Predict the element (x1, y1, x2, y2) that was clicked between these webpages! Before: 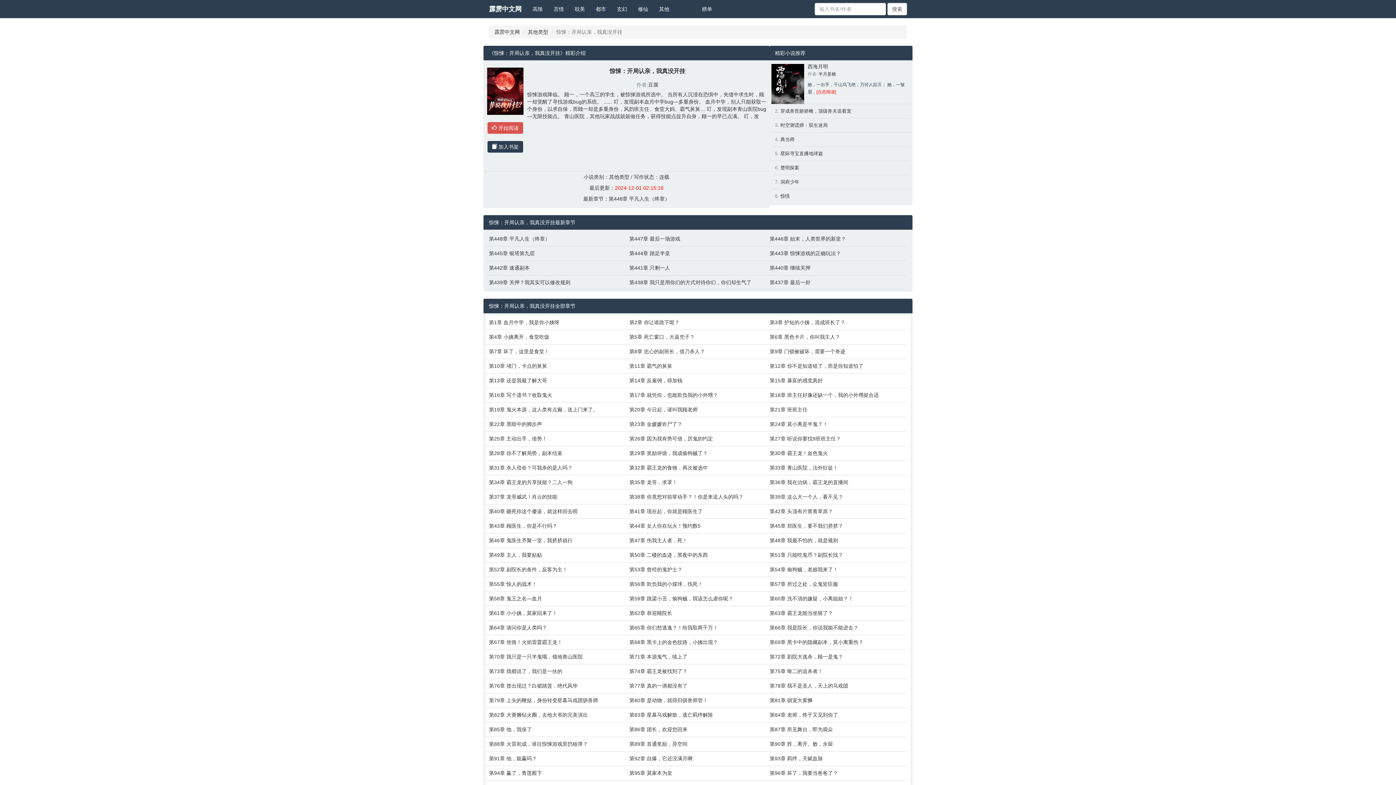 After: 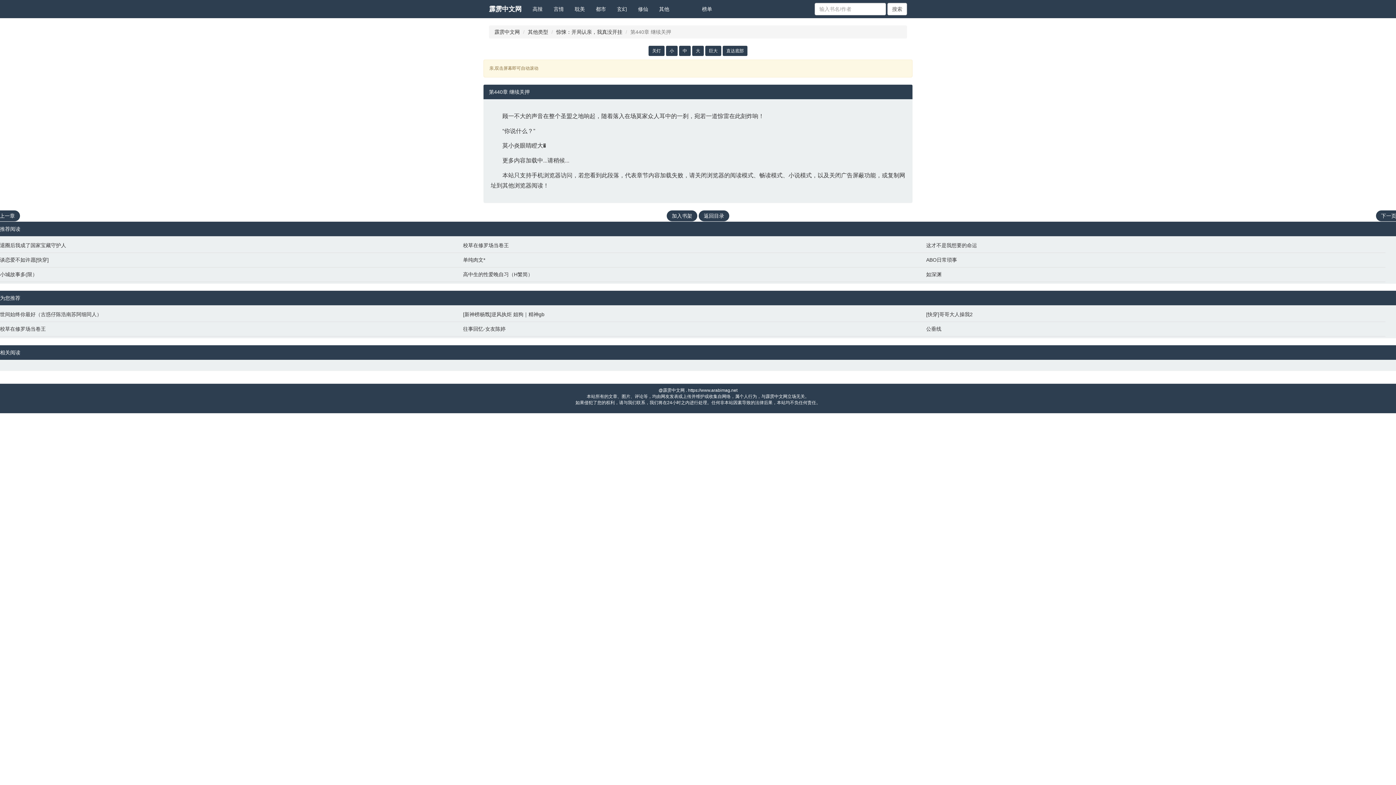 Action: label: 第440章 继续关押 bbox: (769, 264, 903, 271)